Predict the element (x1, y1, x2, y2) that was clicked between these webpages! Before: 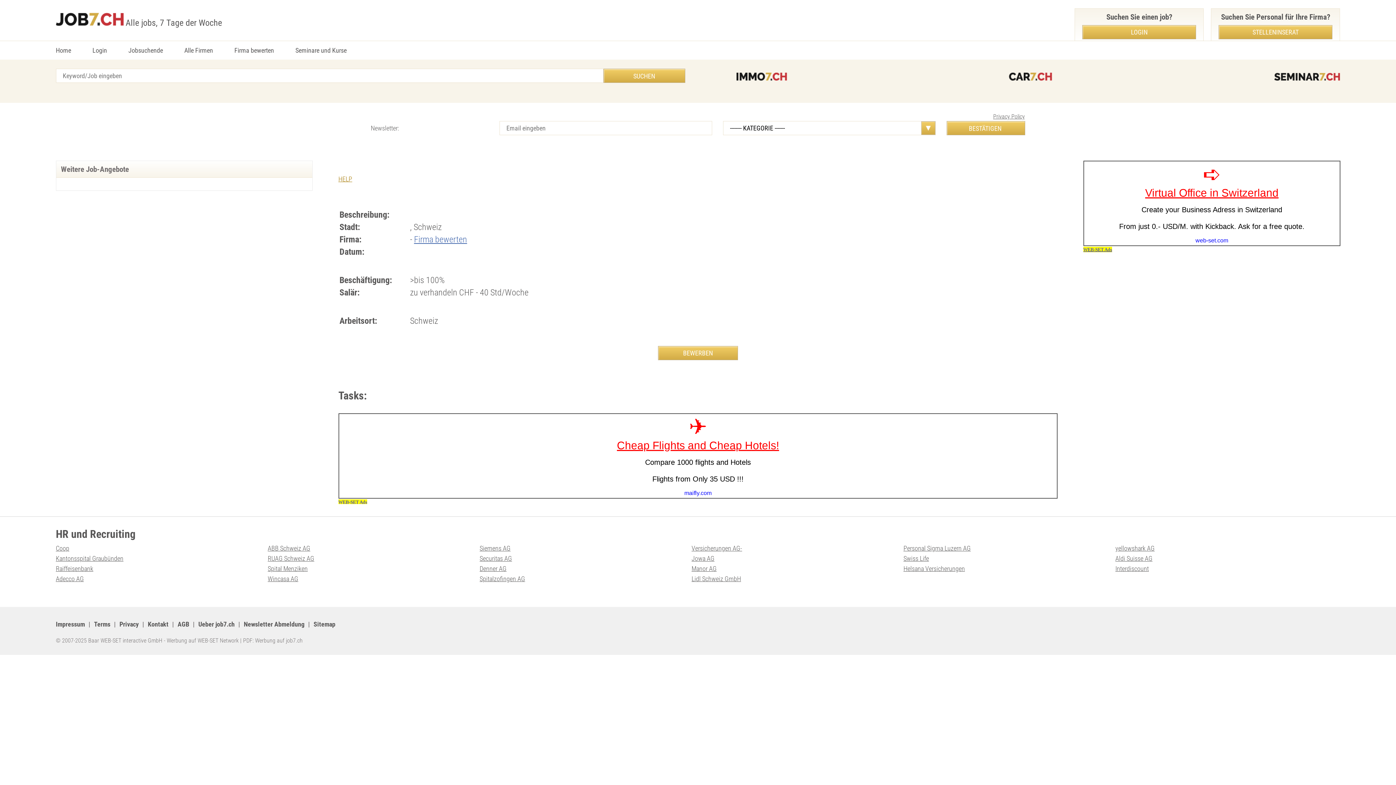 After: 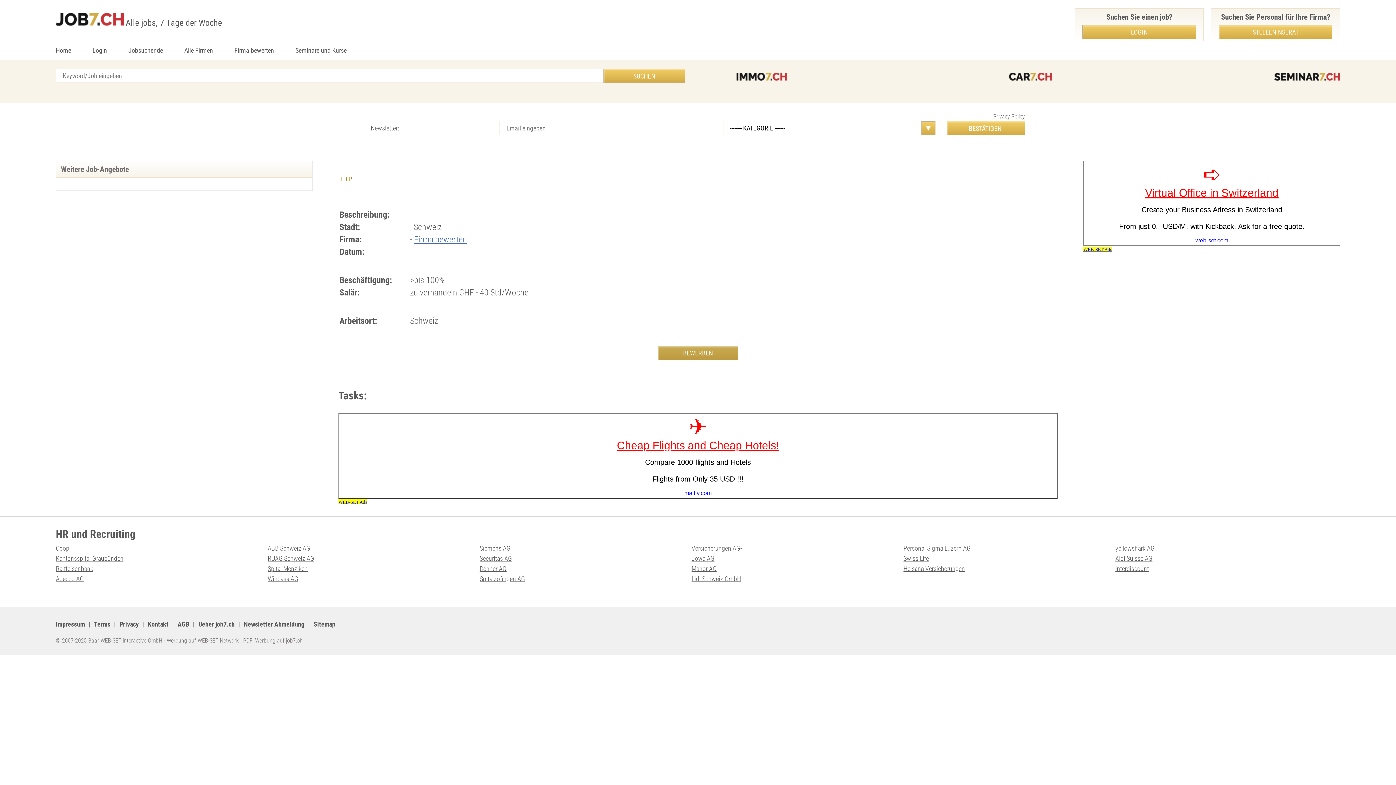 Action: bbox: (658, 346, 738, 360) label: BEWERBEN